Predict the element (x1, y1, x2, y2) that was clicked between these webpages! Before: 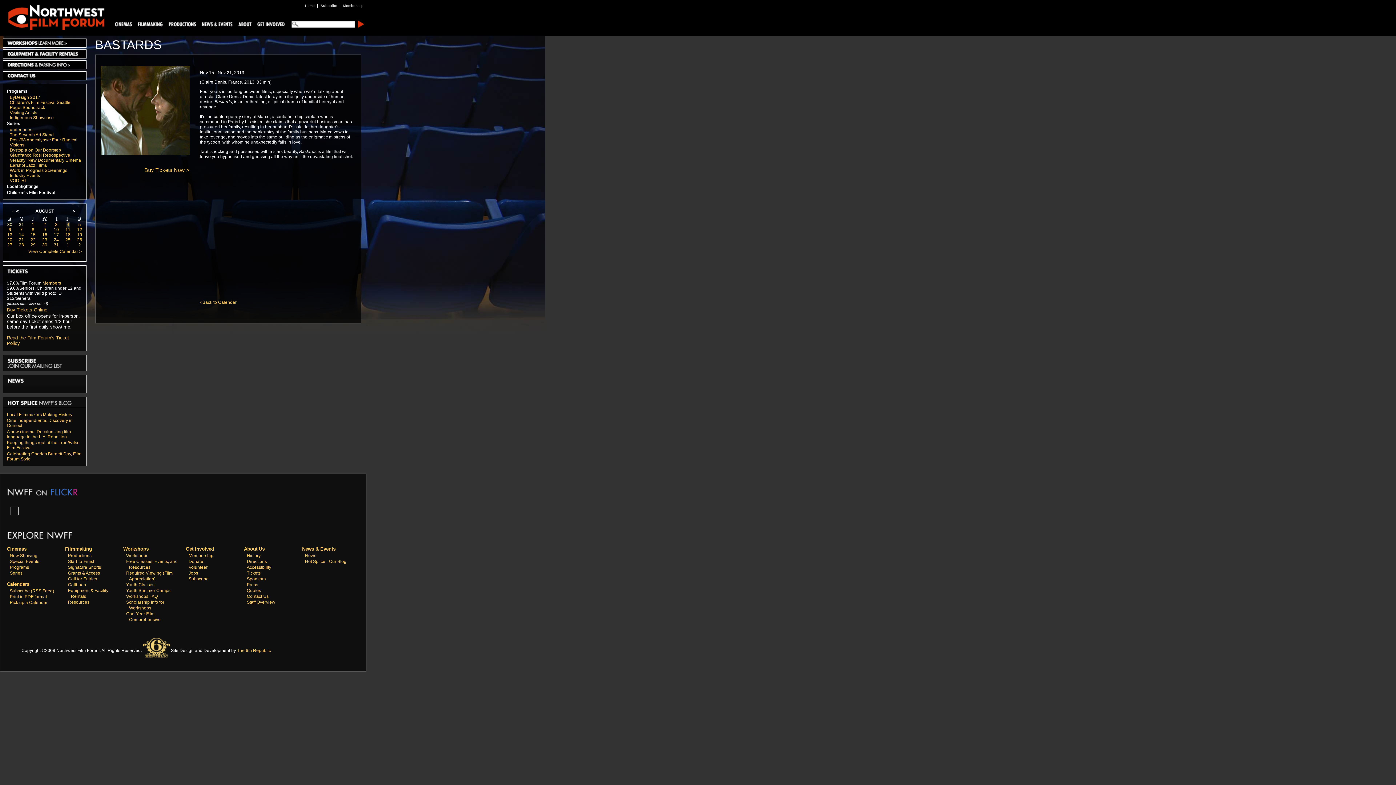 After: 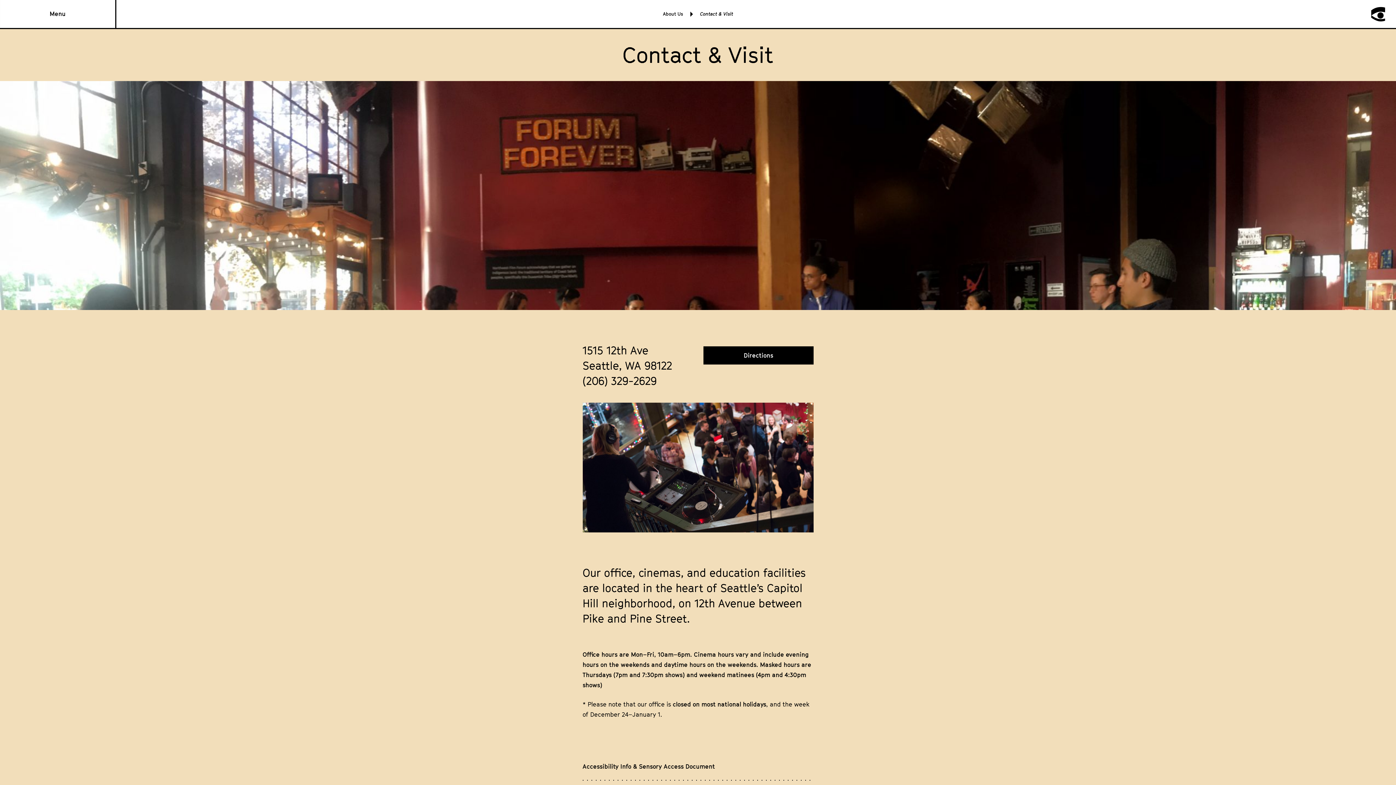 Action: label: Contact Us bbox: (3, 71, 86, 80)